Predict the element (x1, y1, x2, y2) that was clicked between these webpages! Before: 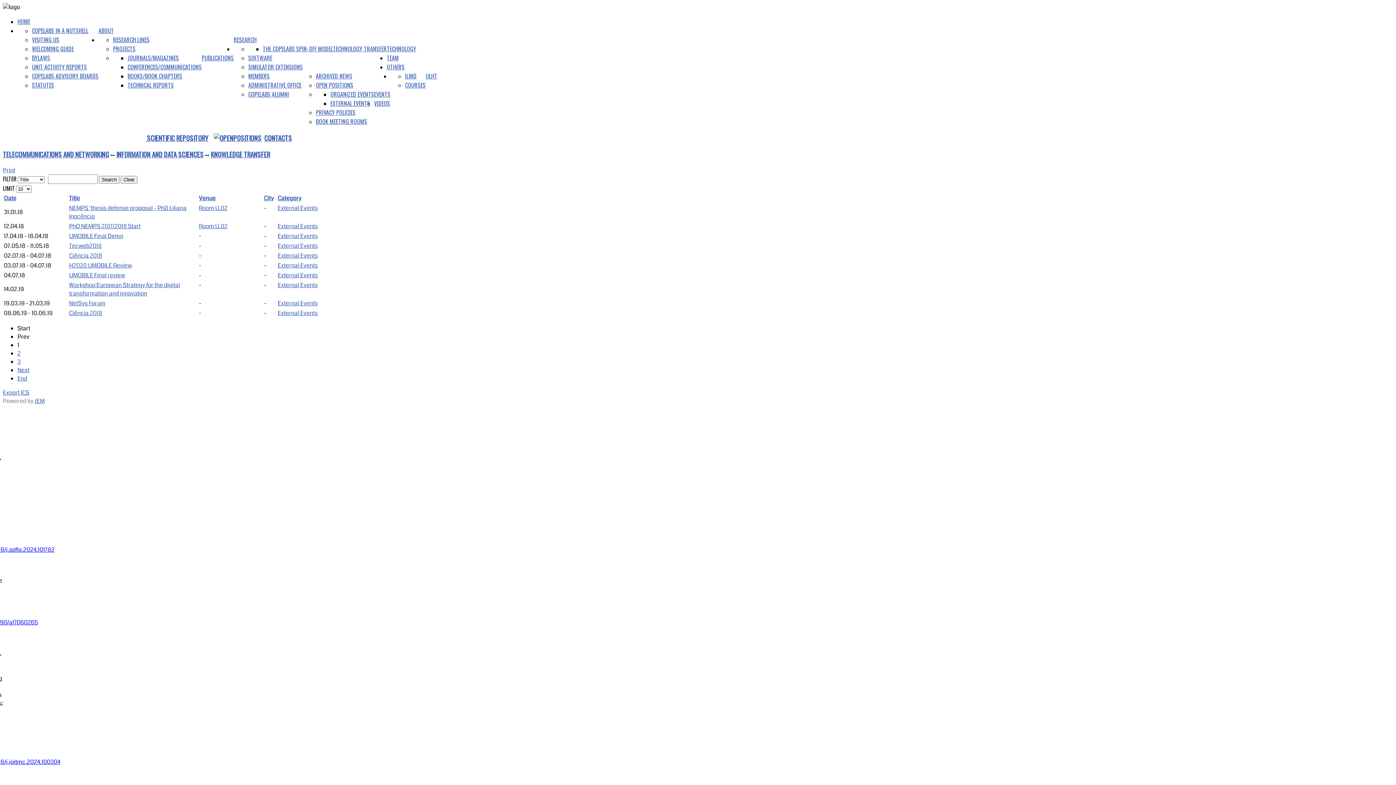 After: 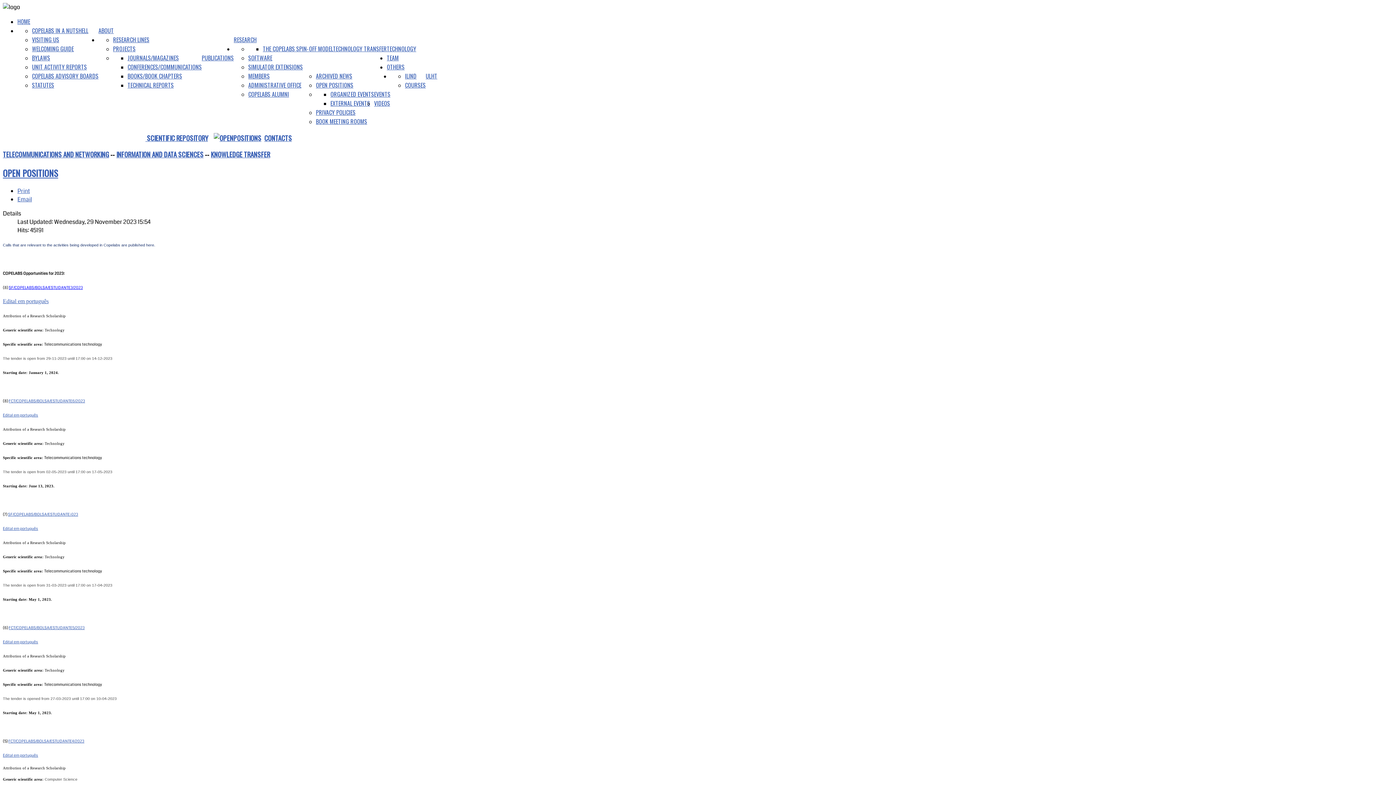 Action: label: OPEN POSITIONS bbox: (316, 80, 353, 89)